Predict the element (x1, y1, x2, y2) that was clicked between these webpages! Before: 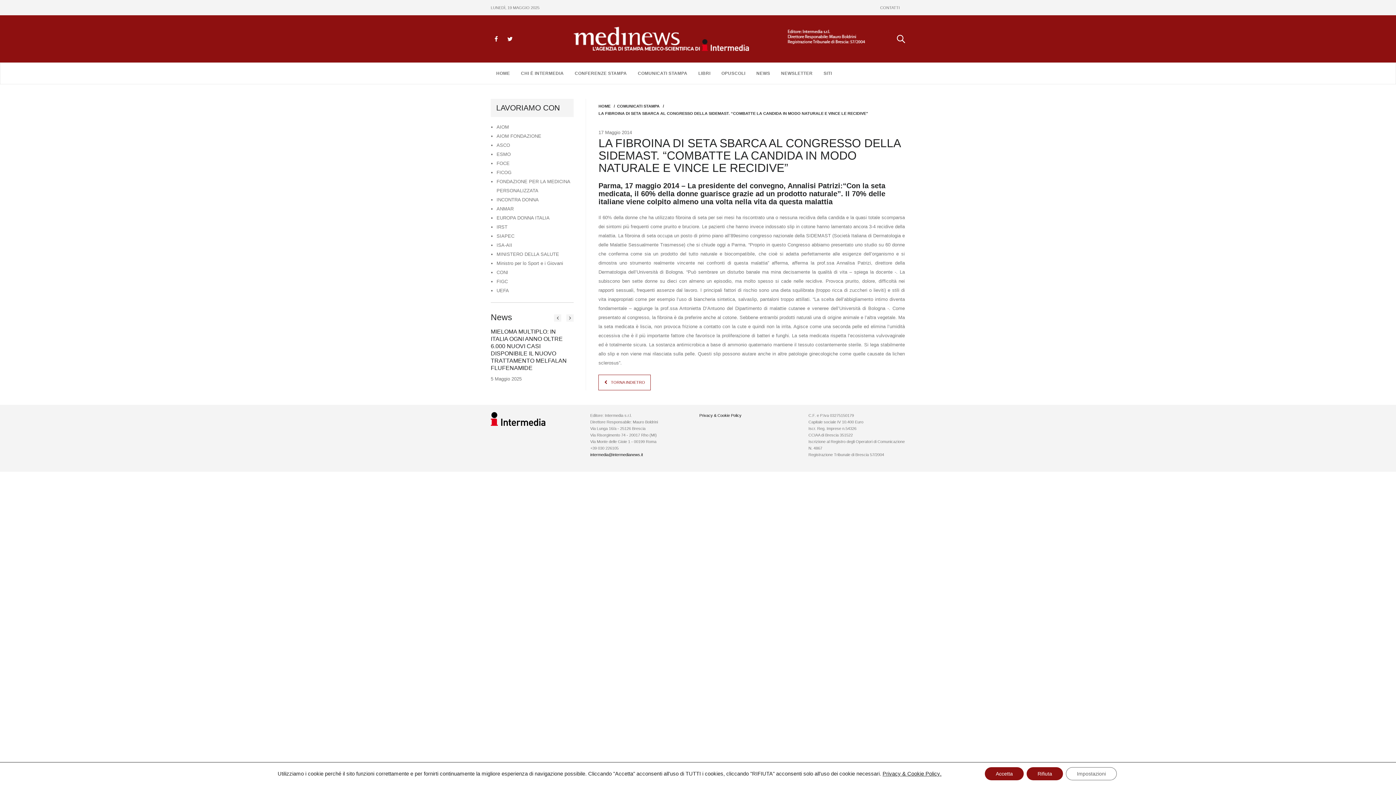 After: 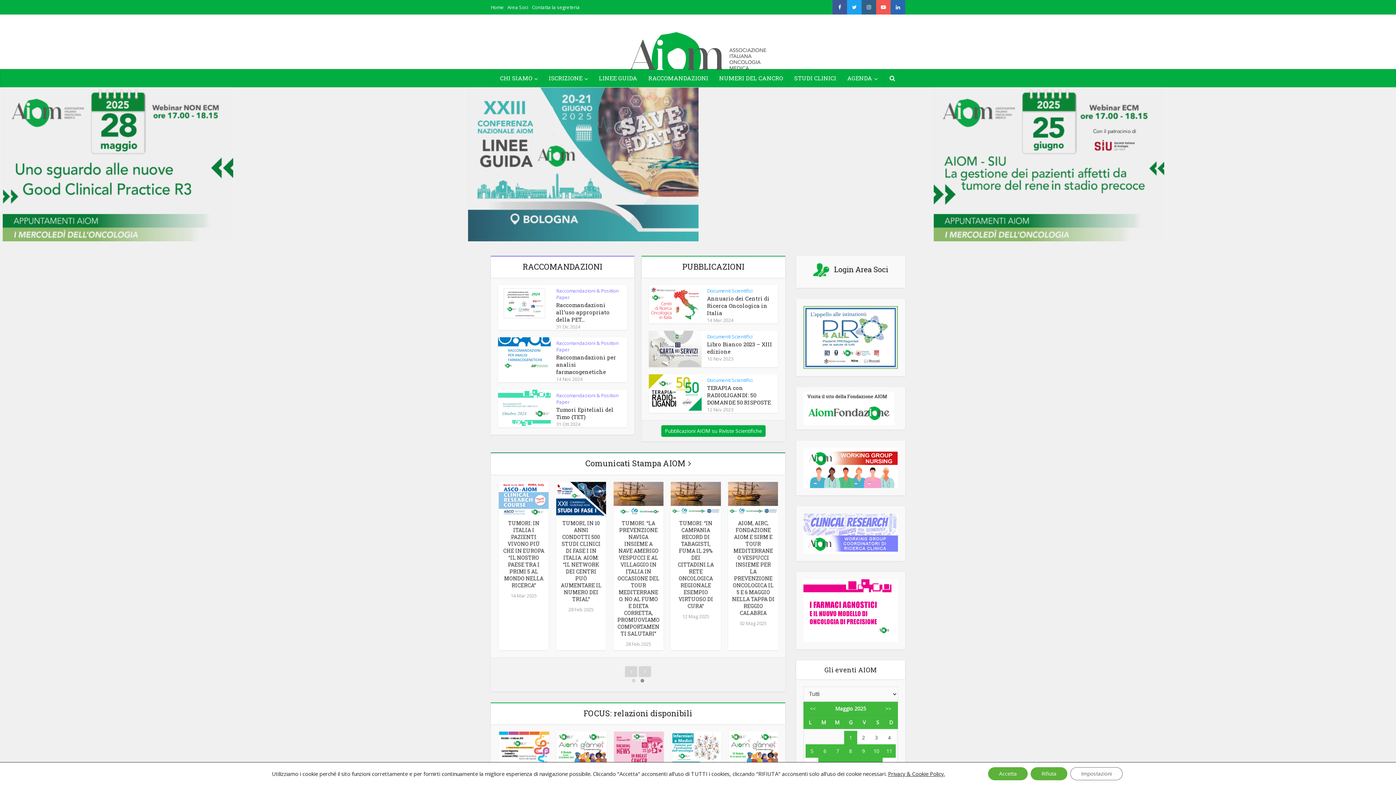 Action: label: AIOM bbox: (496, 124, 509, 129)